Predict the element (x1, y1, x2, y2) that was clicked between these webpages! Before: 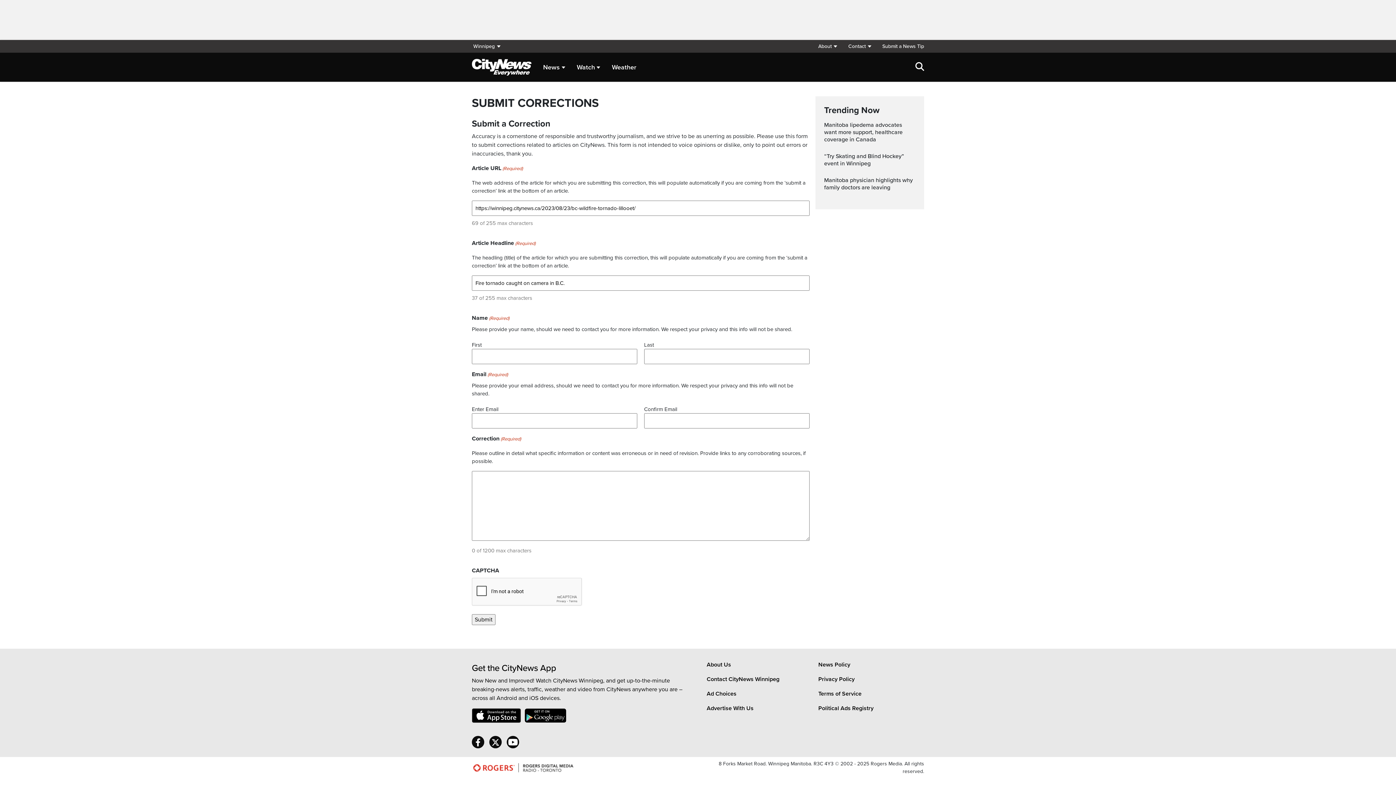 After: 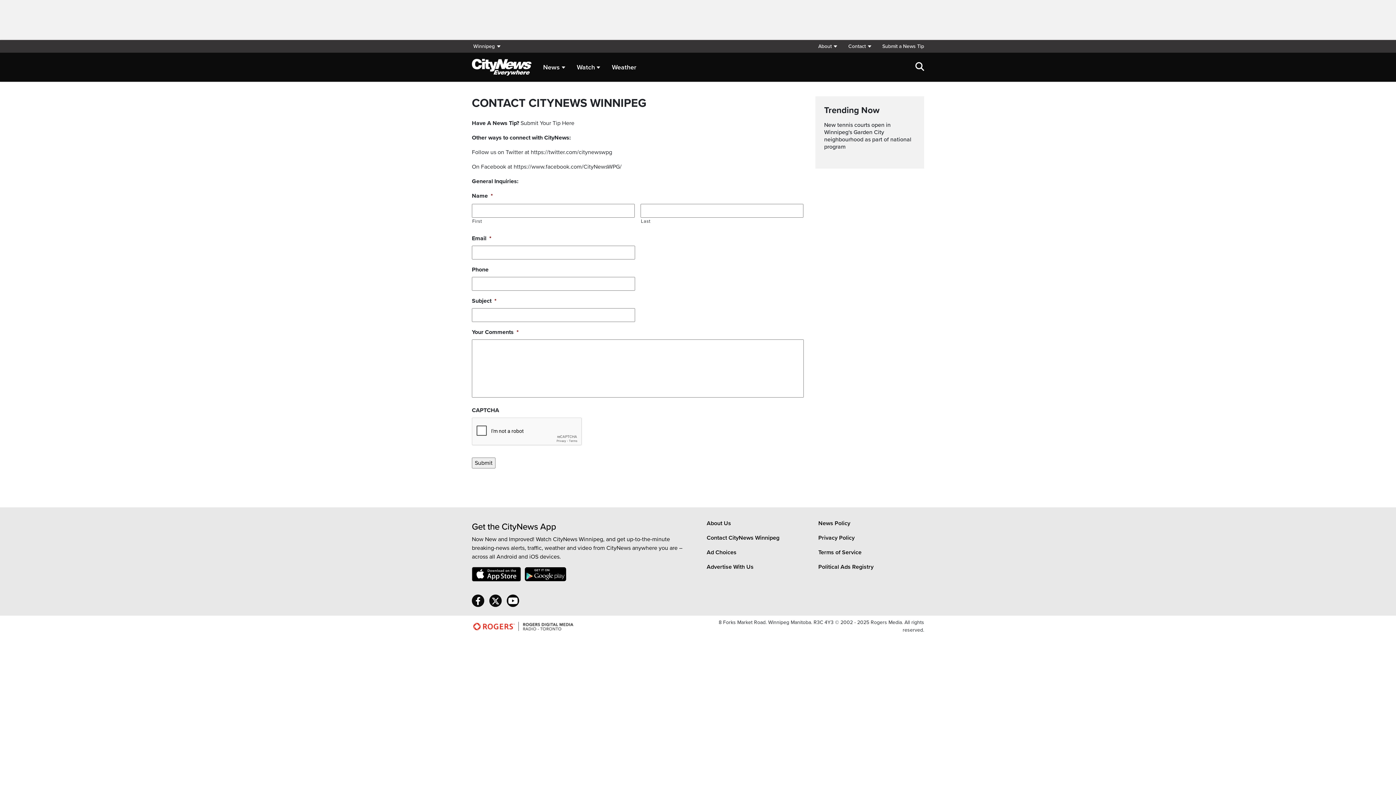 Action: bbox: (701, 672, 812, 686) label: Contact CityNews Winnipeg